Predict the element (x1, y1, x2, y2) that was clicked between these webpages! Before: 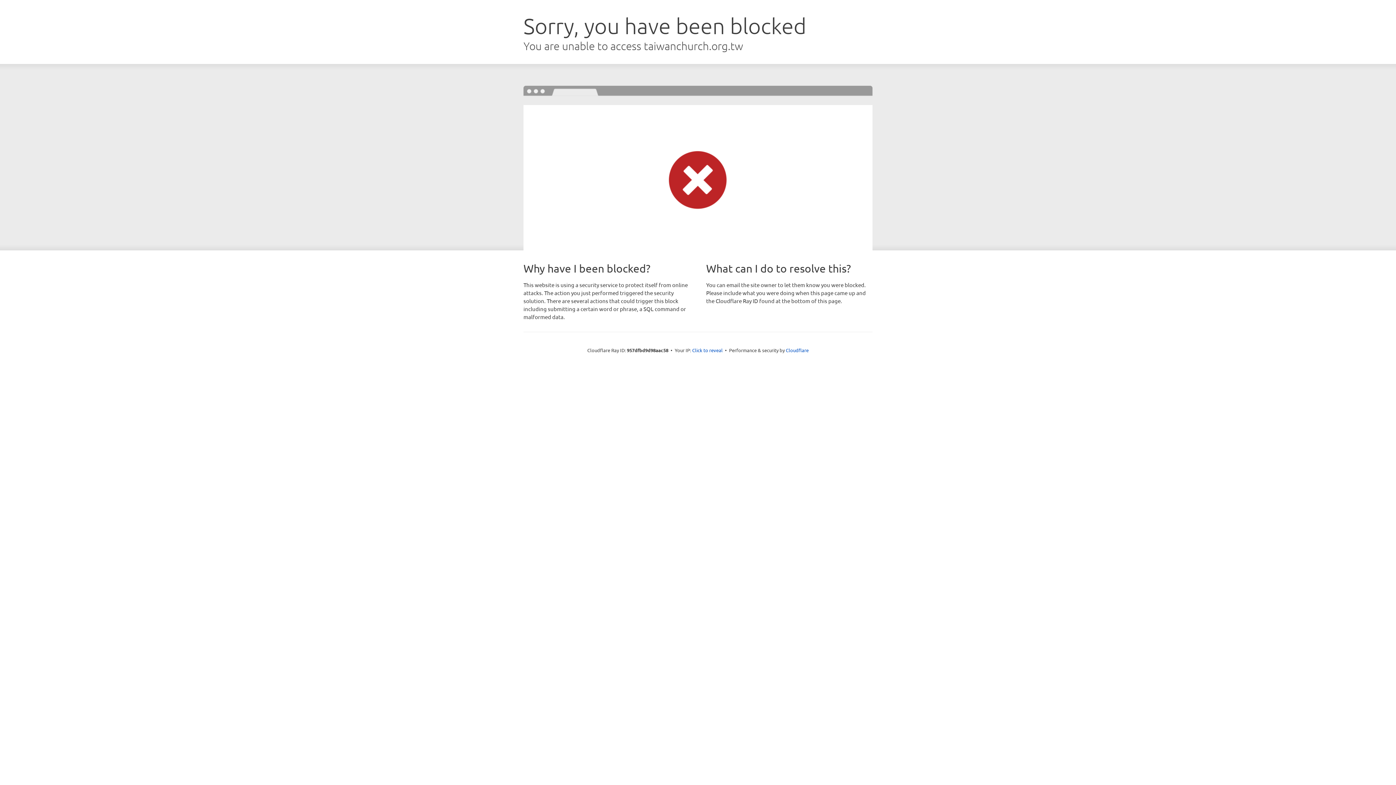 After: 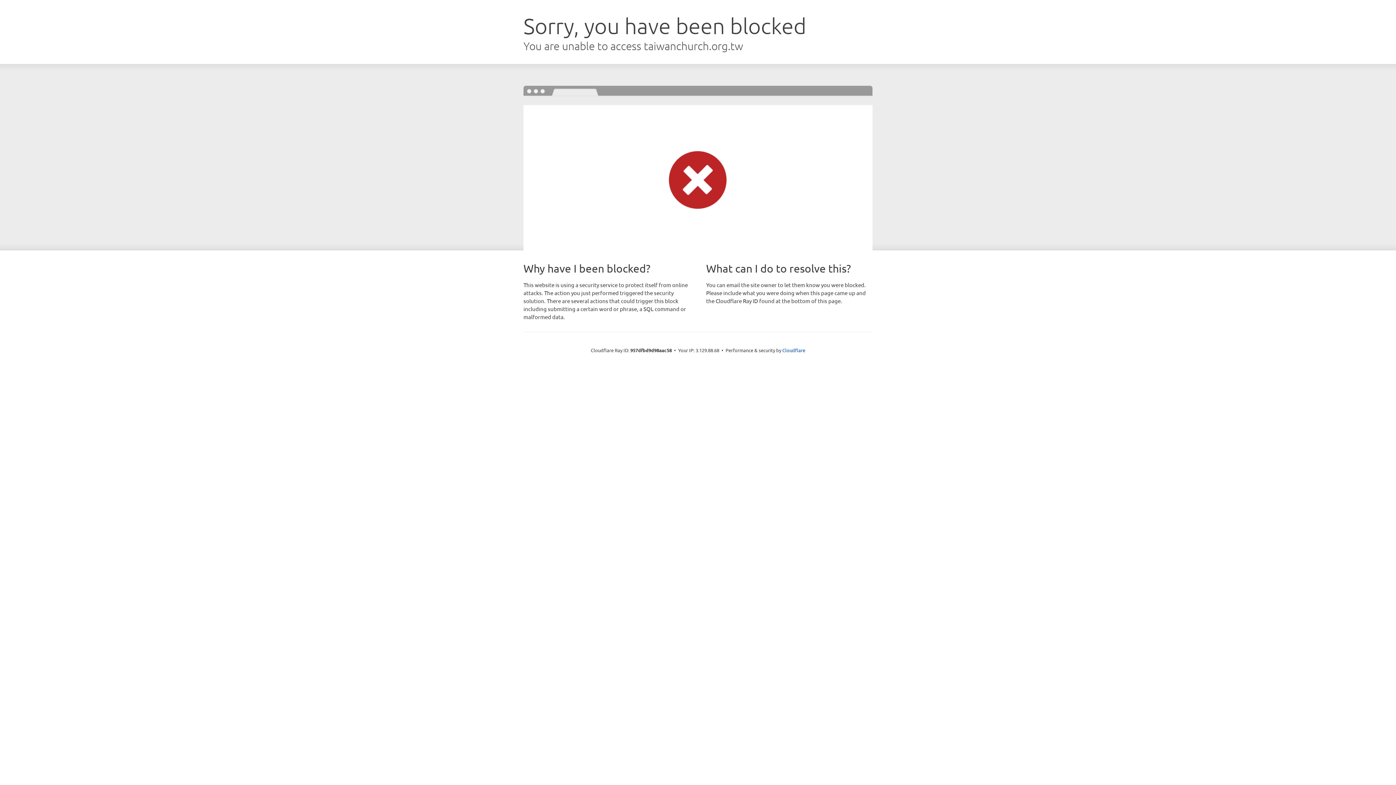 Action: label: Click to reveal bbox: (692, 346, 722, 353)